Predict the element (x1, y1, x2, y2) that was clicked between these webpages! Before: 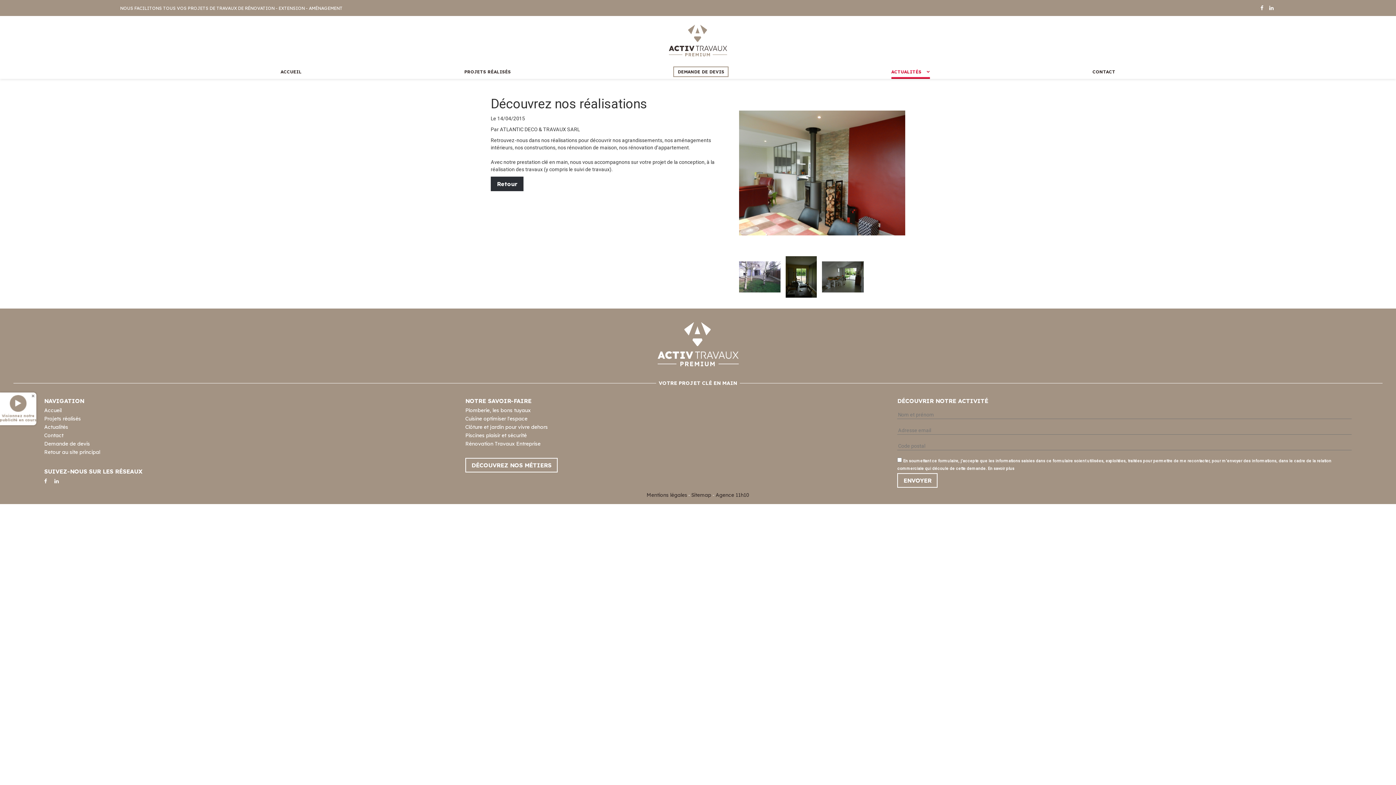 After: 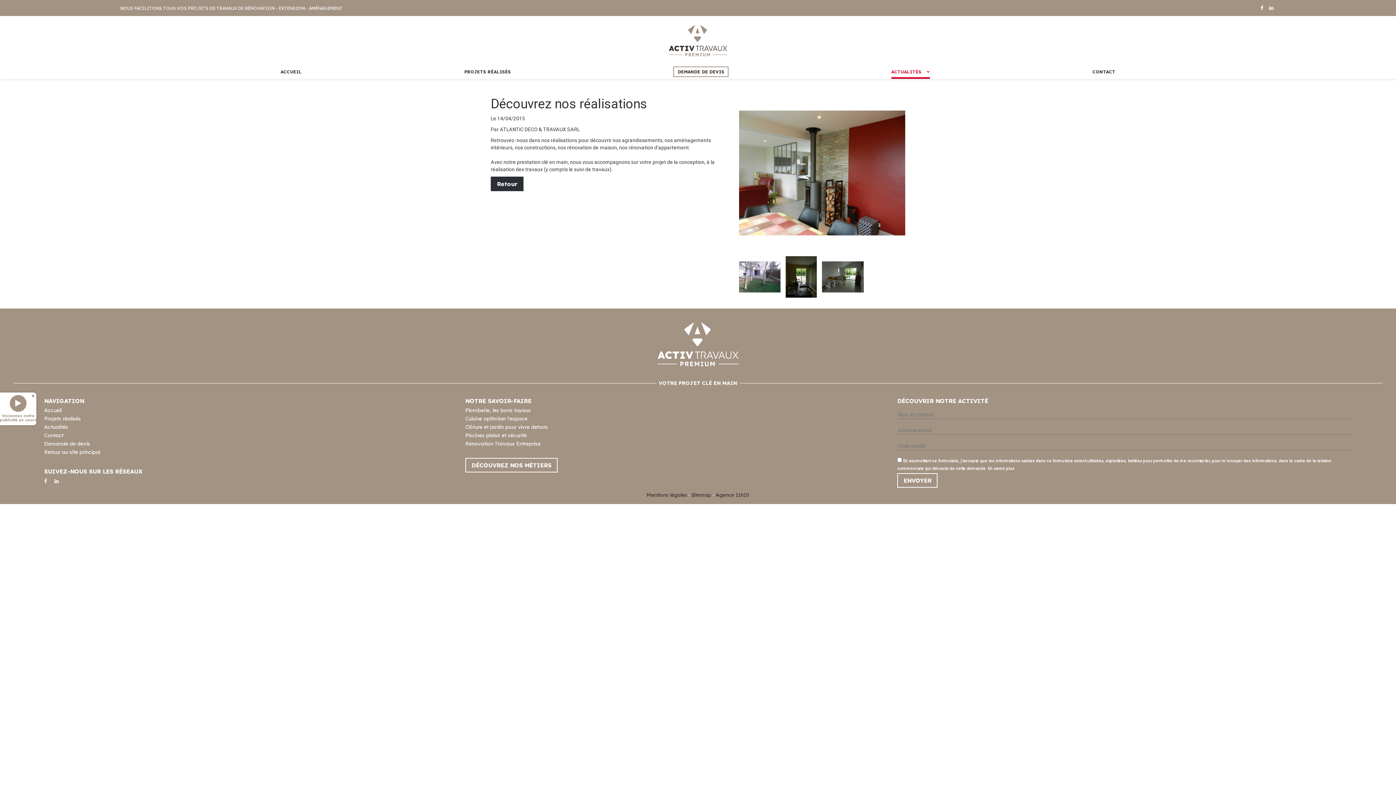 Action: bbox: (1260, 4, 1263, 11)